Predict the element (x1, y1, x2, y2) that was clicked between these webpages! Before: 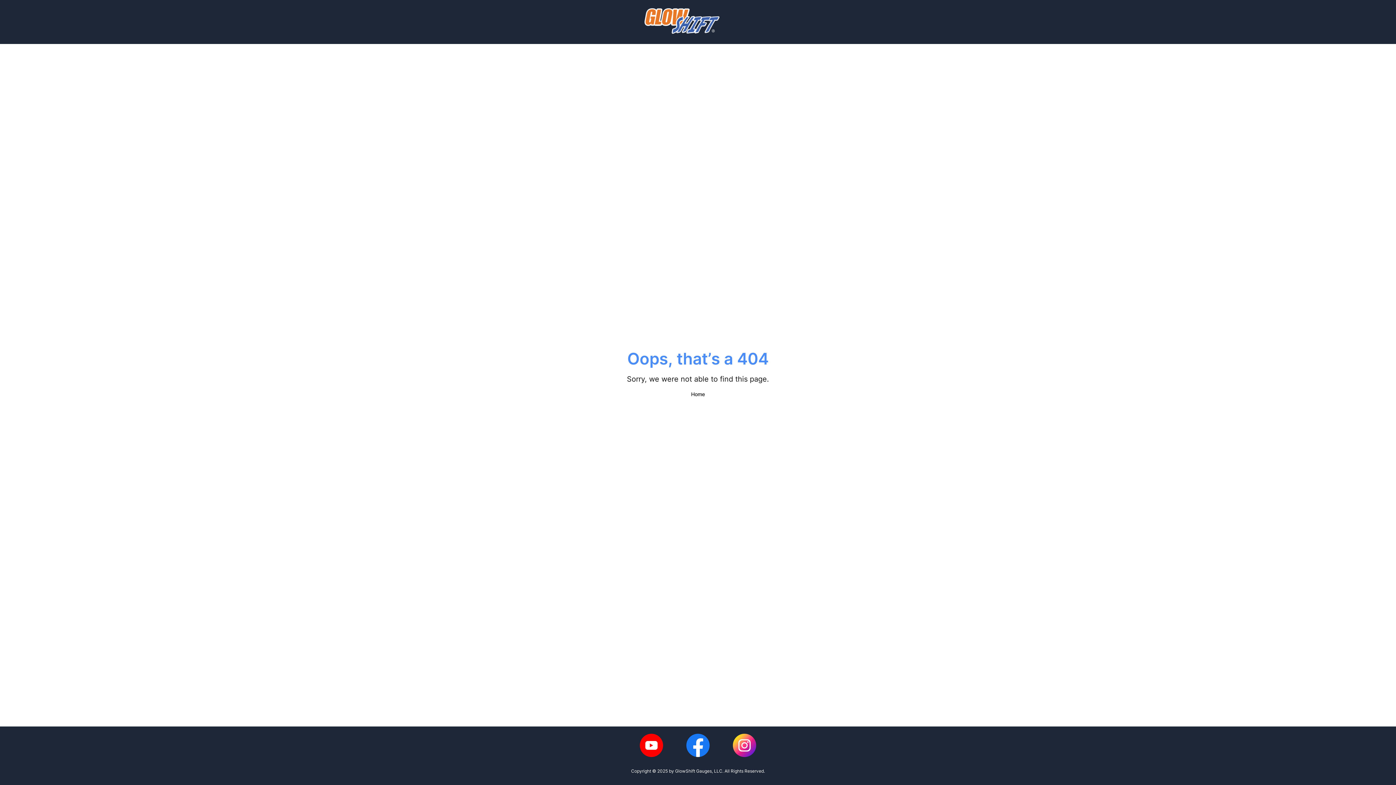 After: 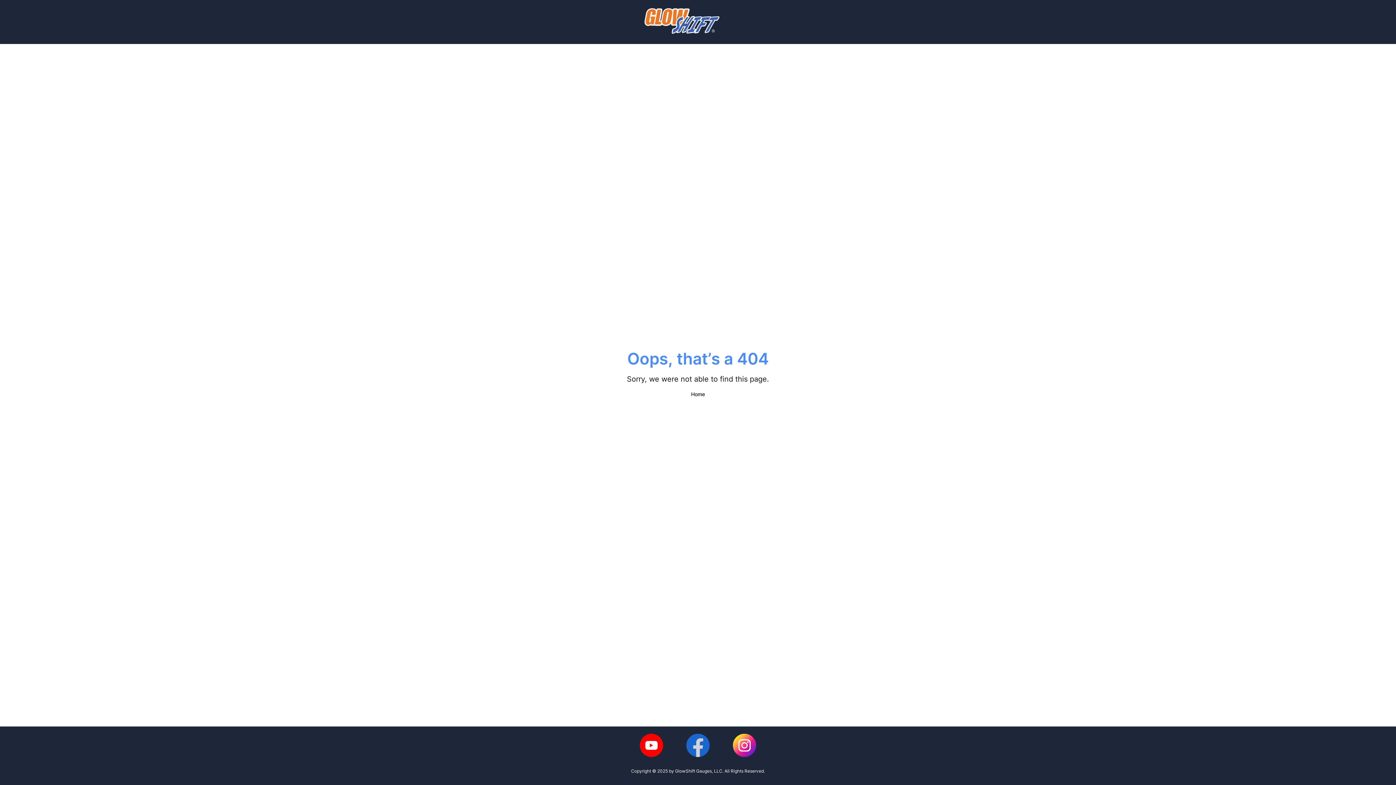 Action: bbox: (686, 734, 709, 757)